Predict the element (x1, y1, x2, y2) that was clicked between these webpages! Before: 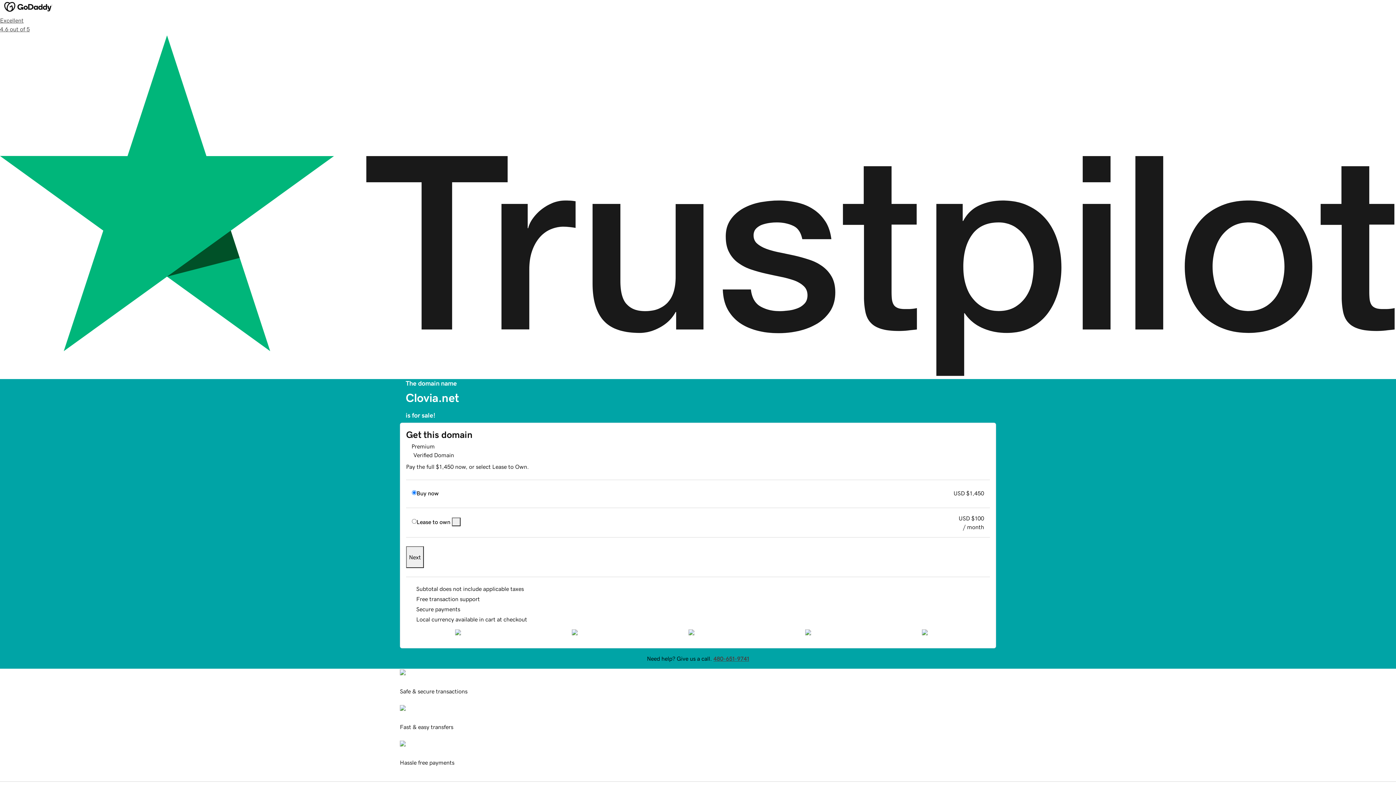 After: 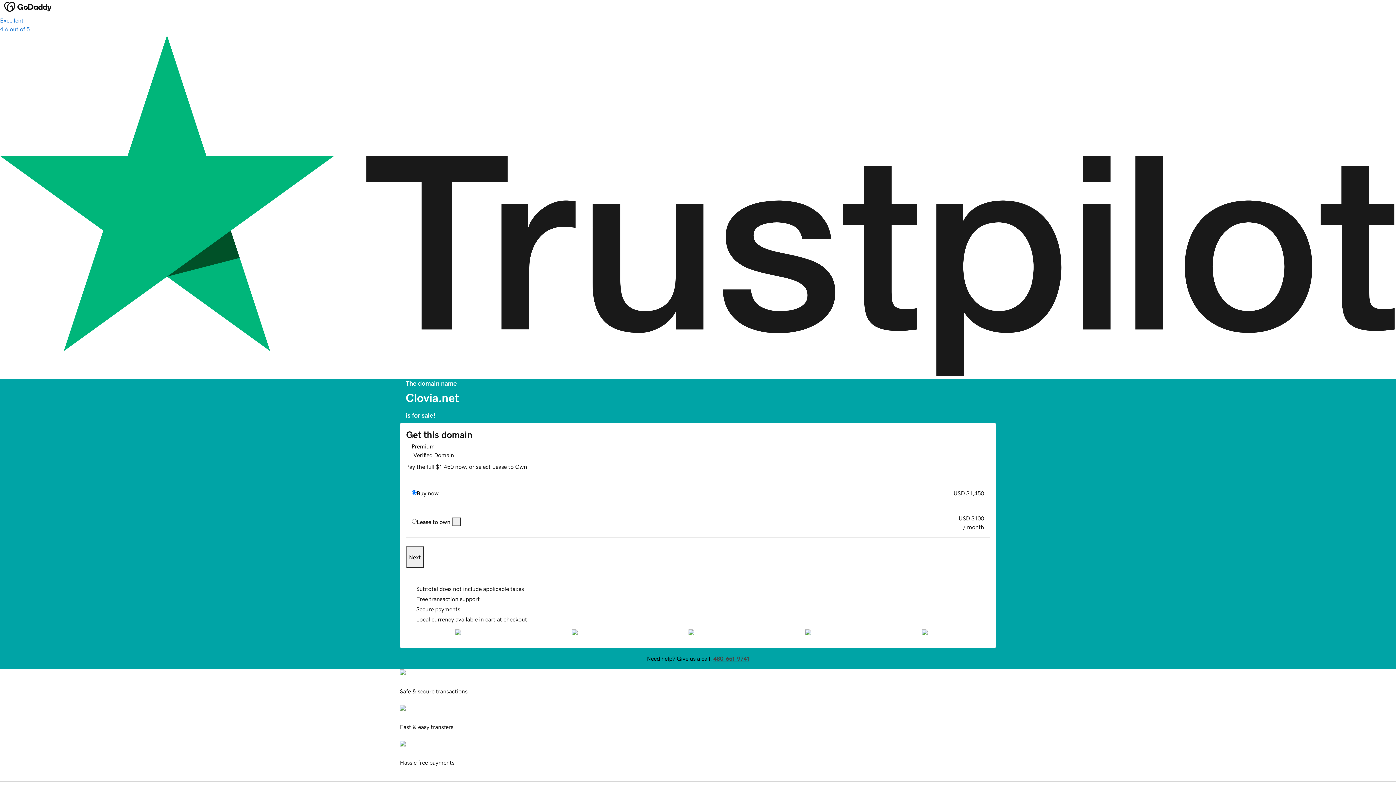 Action: label: Excellent
4.6 out of 5 bbox: (0, 16, 1396, 379)